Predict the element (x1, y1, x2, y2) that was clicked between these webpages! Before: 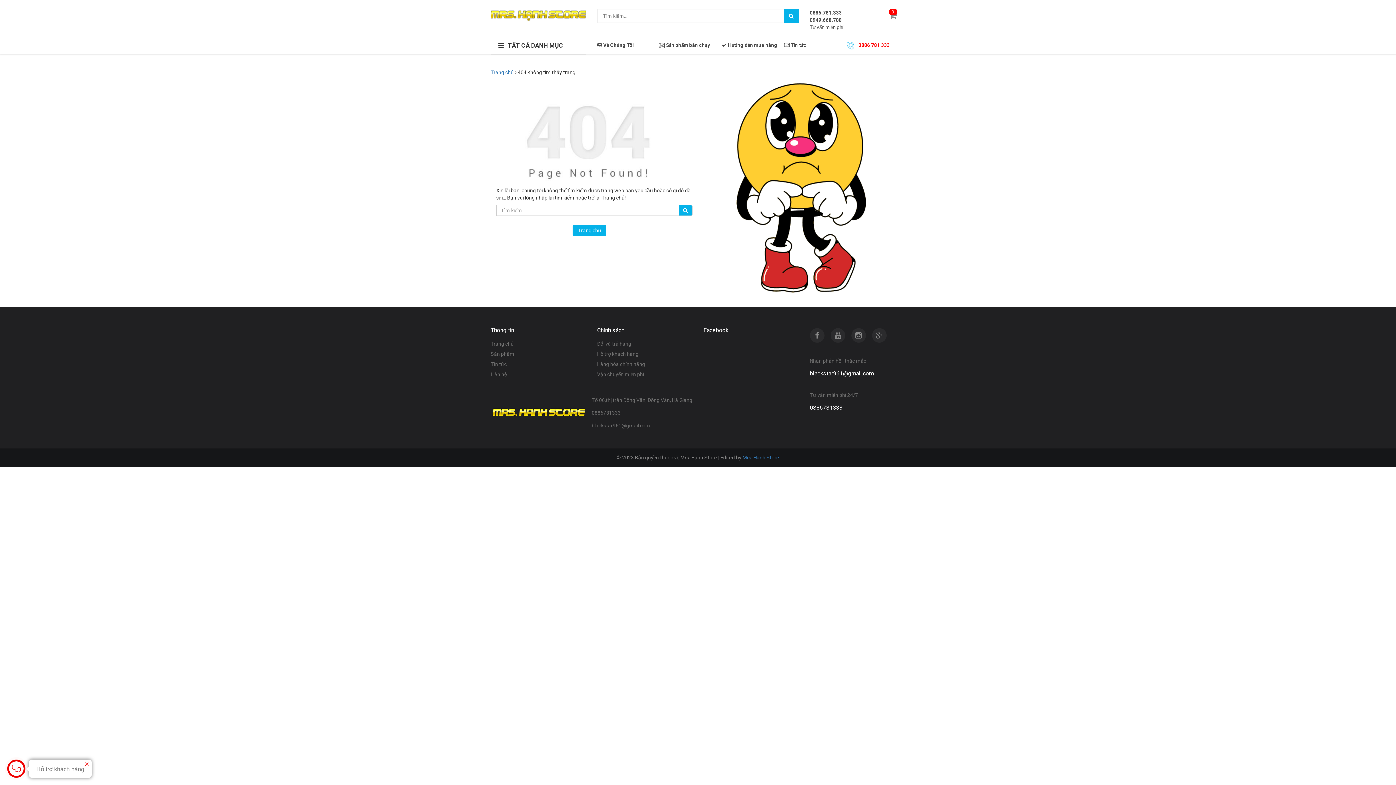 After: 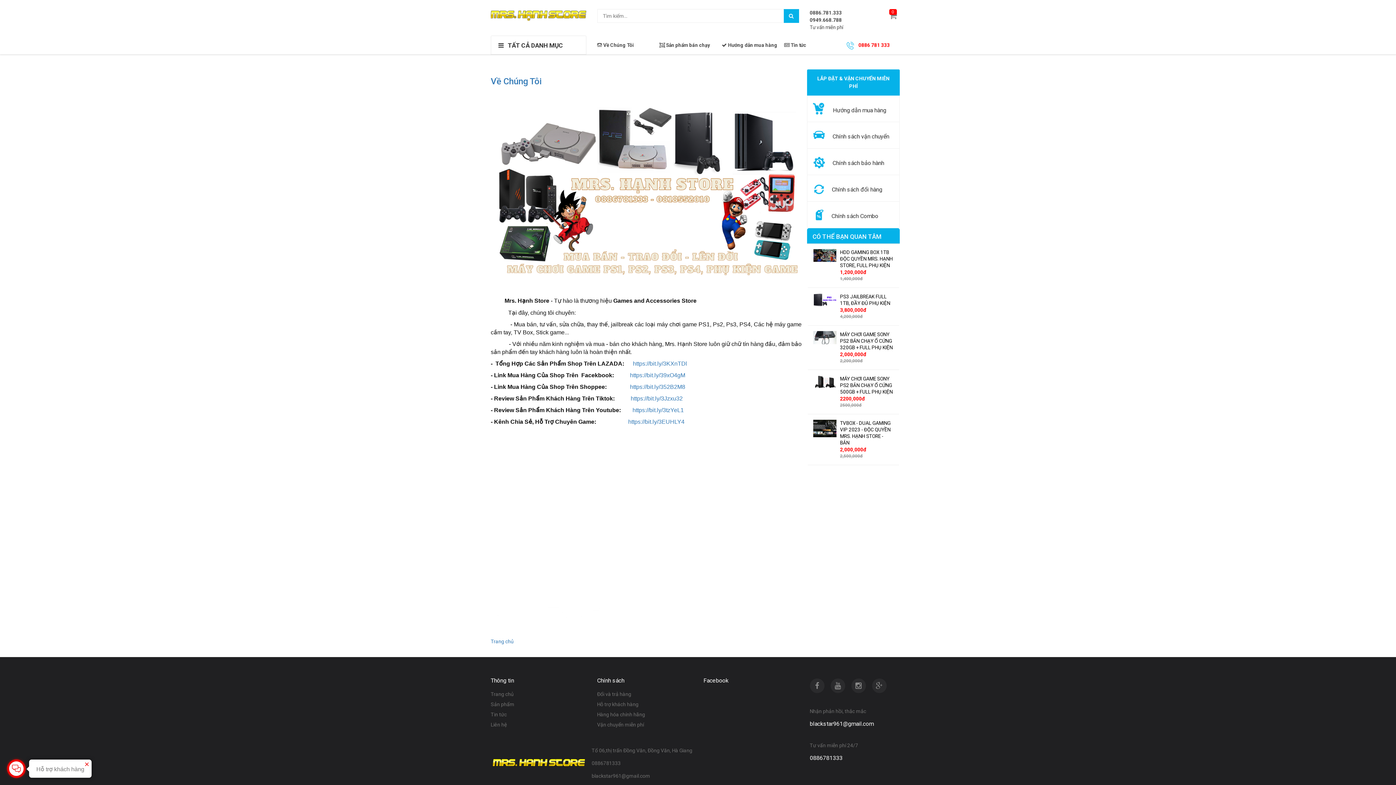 Action: label:  Về Chúng Tôi bbox: (597, 42, 634, 48)